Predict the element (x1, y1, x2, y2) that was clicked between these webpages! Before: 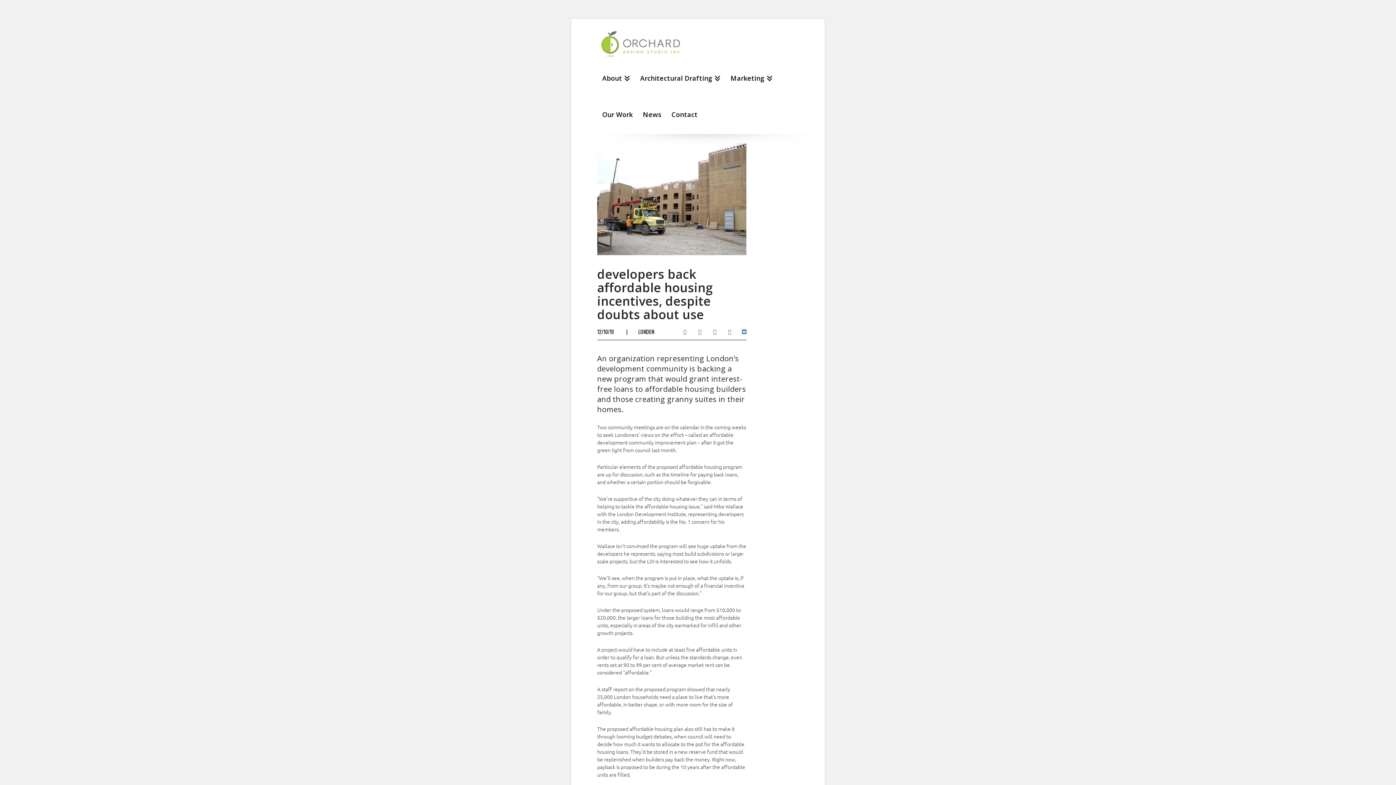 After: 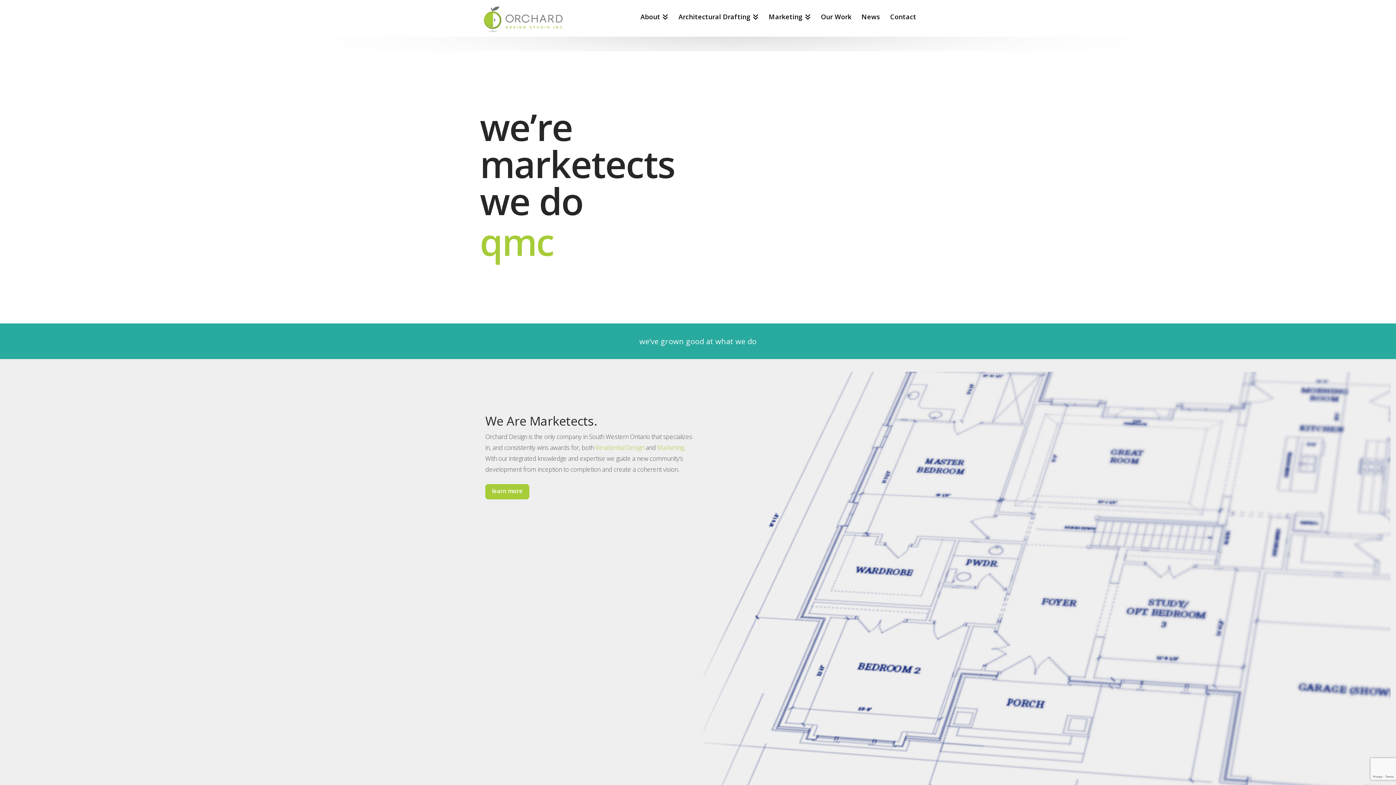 Action: bbox: (597, 25, 684, 61)